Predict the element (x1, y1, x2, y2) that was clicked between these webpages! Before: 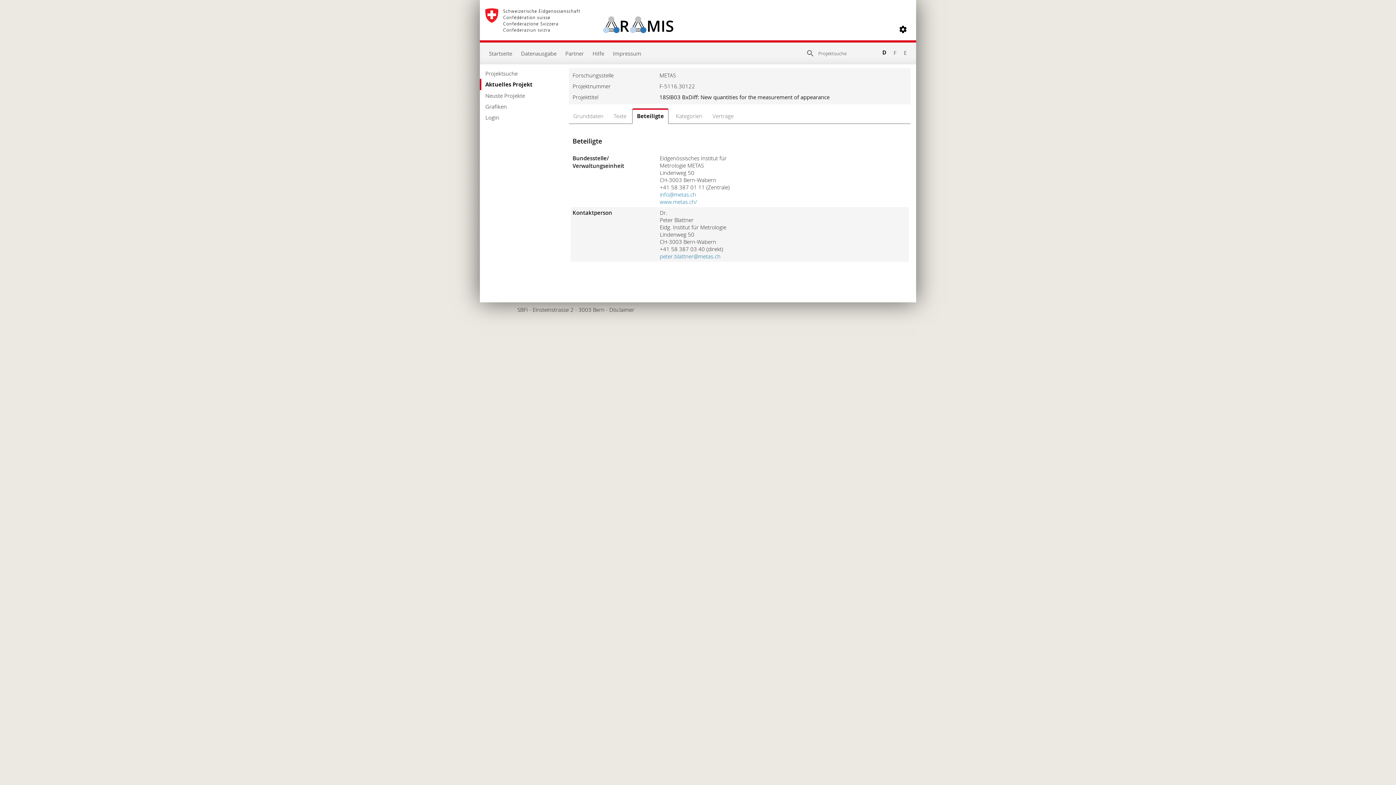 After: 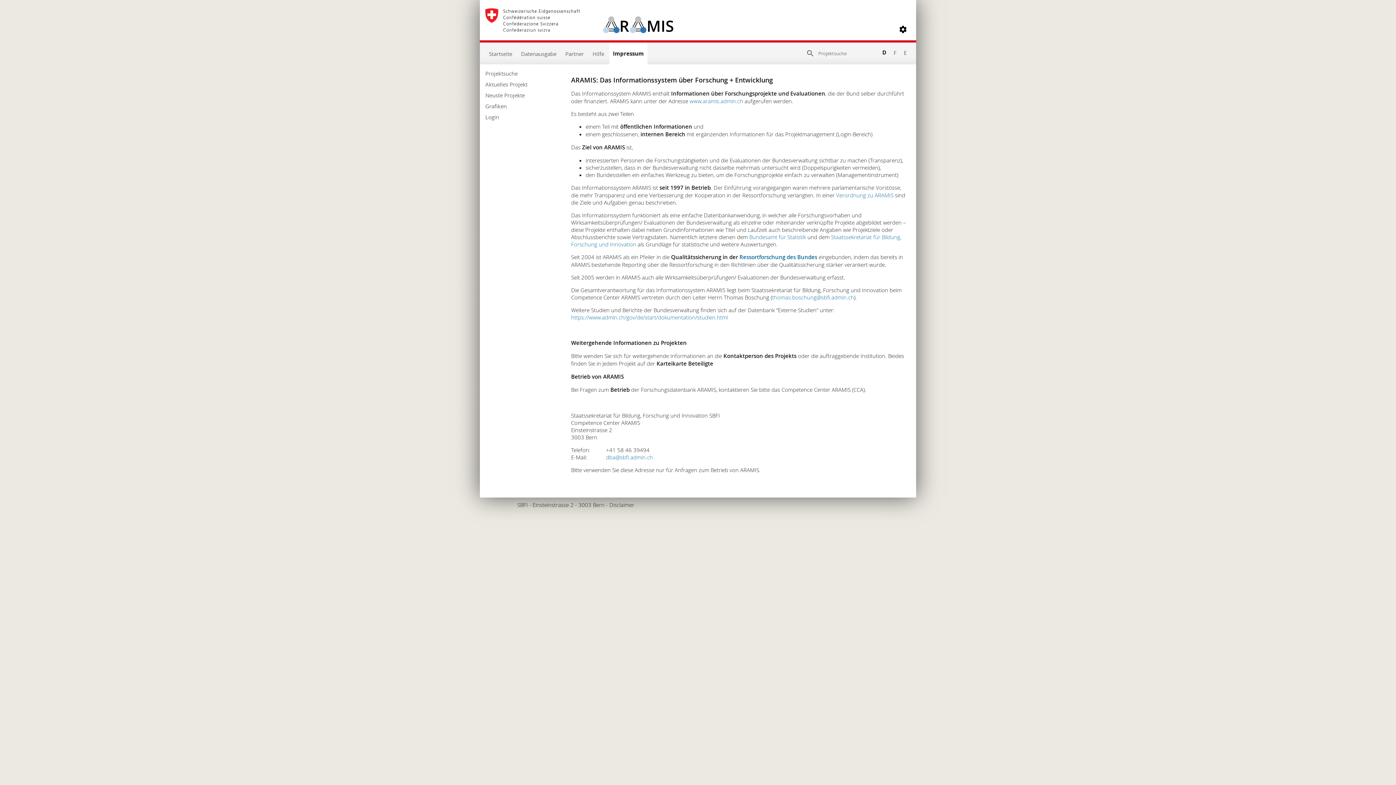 Action: bbox: (609, 42, 645, 64) label: Impressum